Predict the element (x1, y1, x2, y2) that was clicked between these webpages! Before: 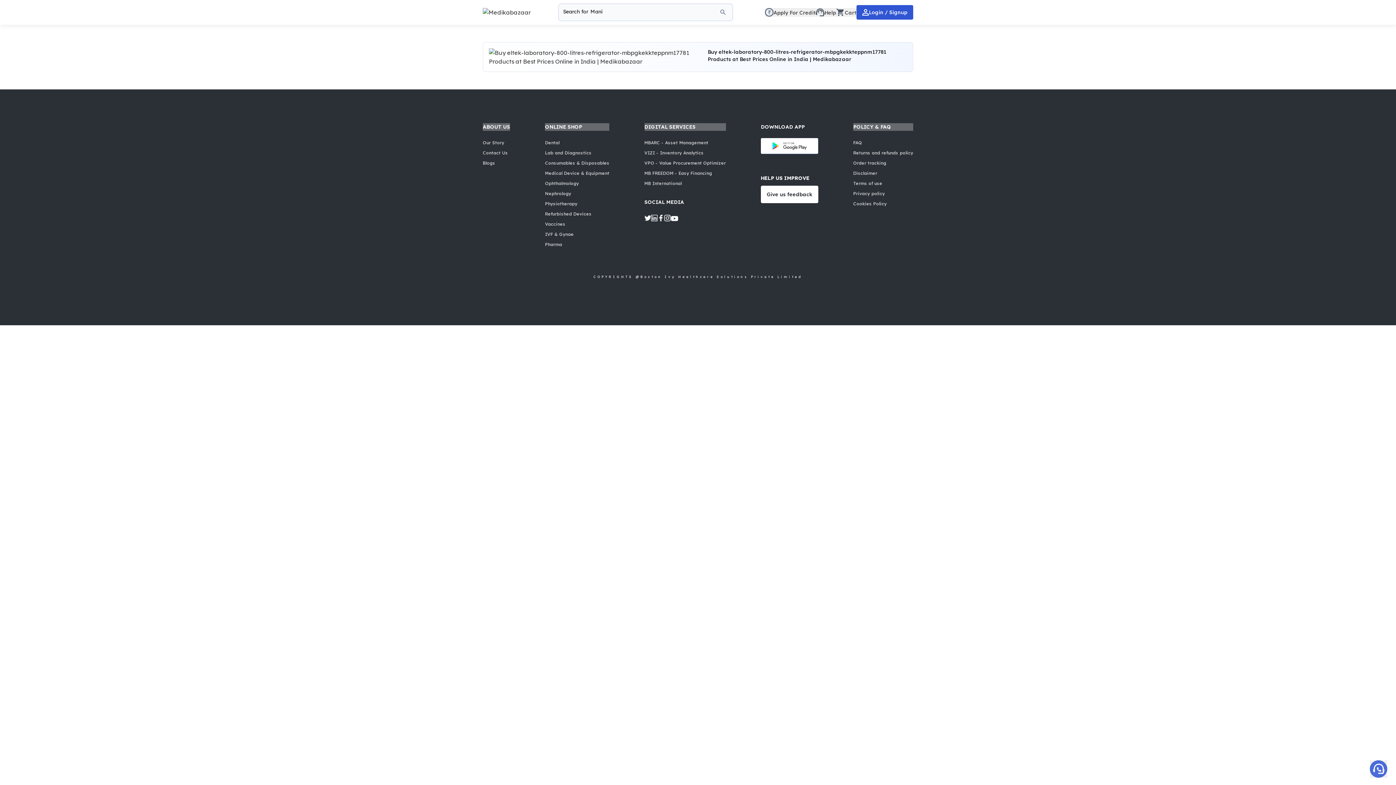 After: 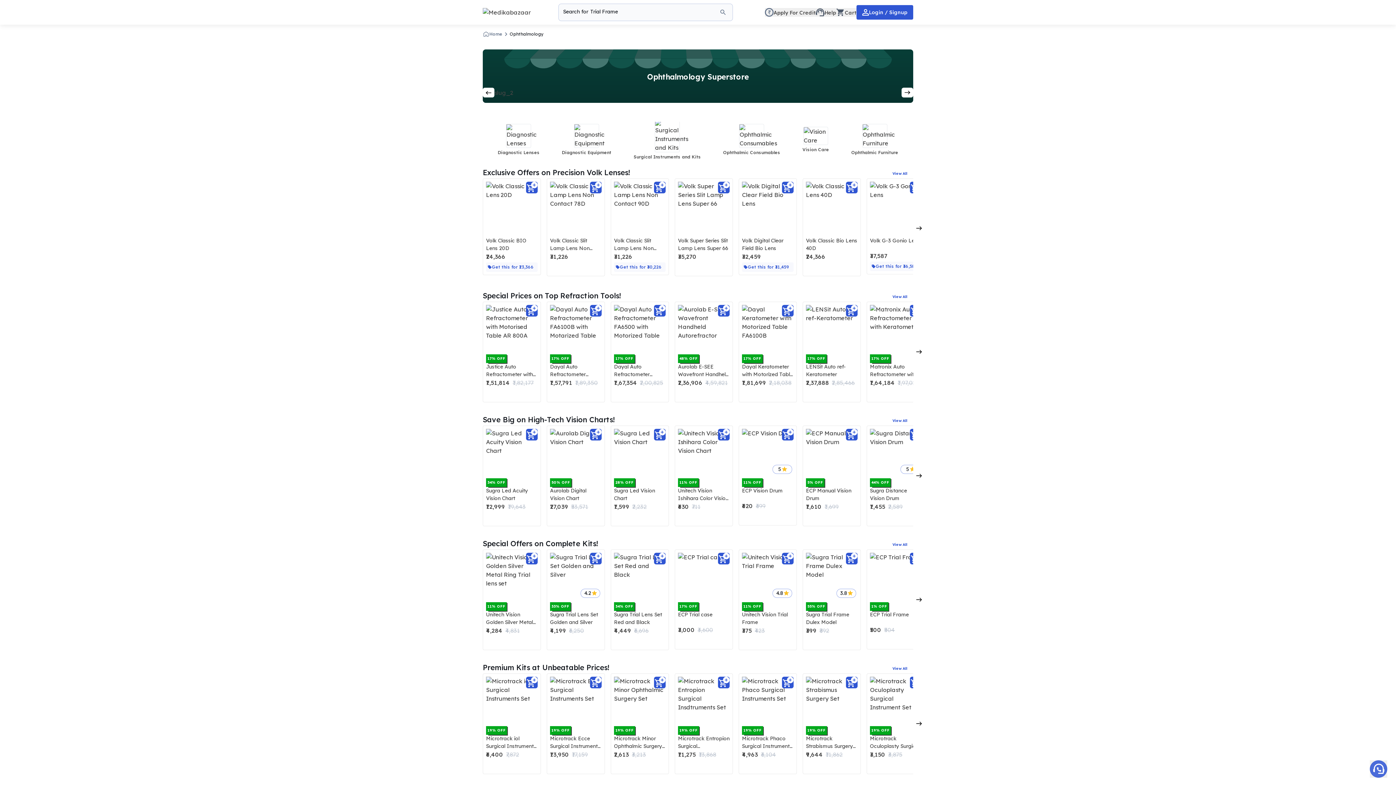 Action: bbox: (545, 180, 609, 186) label: Ophthalmology